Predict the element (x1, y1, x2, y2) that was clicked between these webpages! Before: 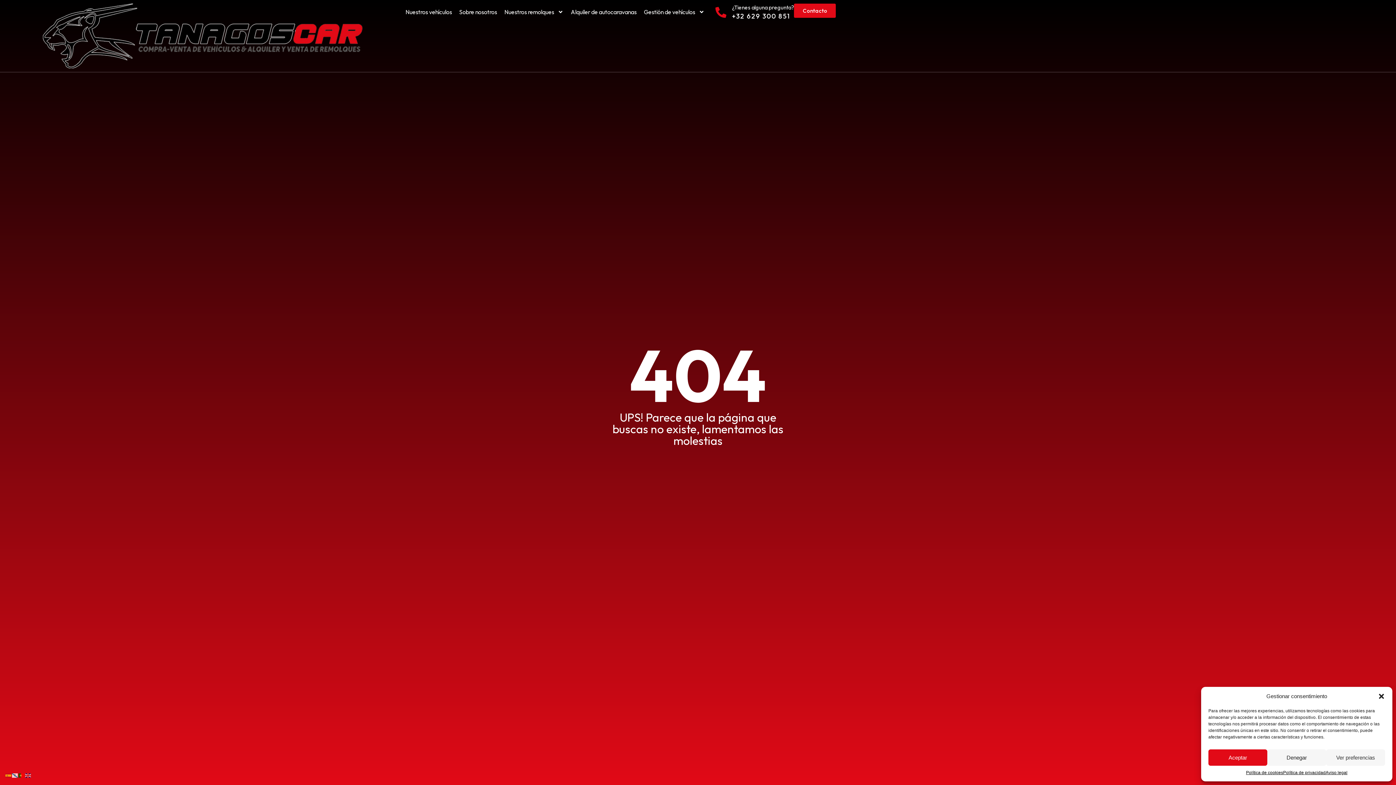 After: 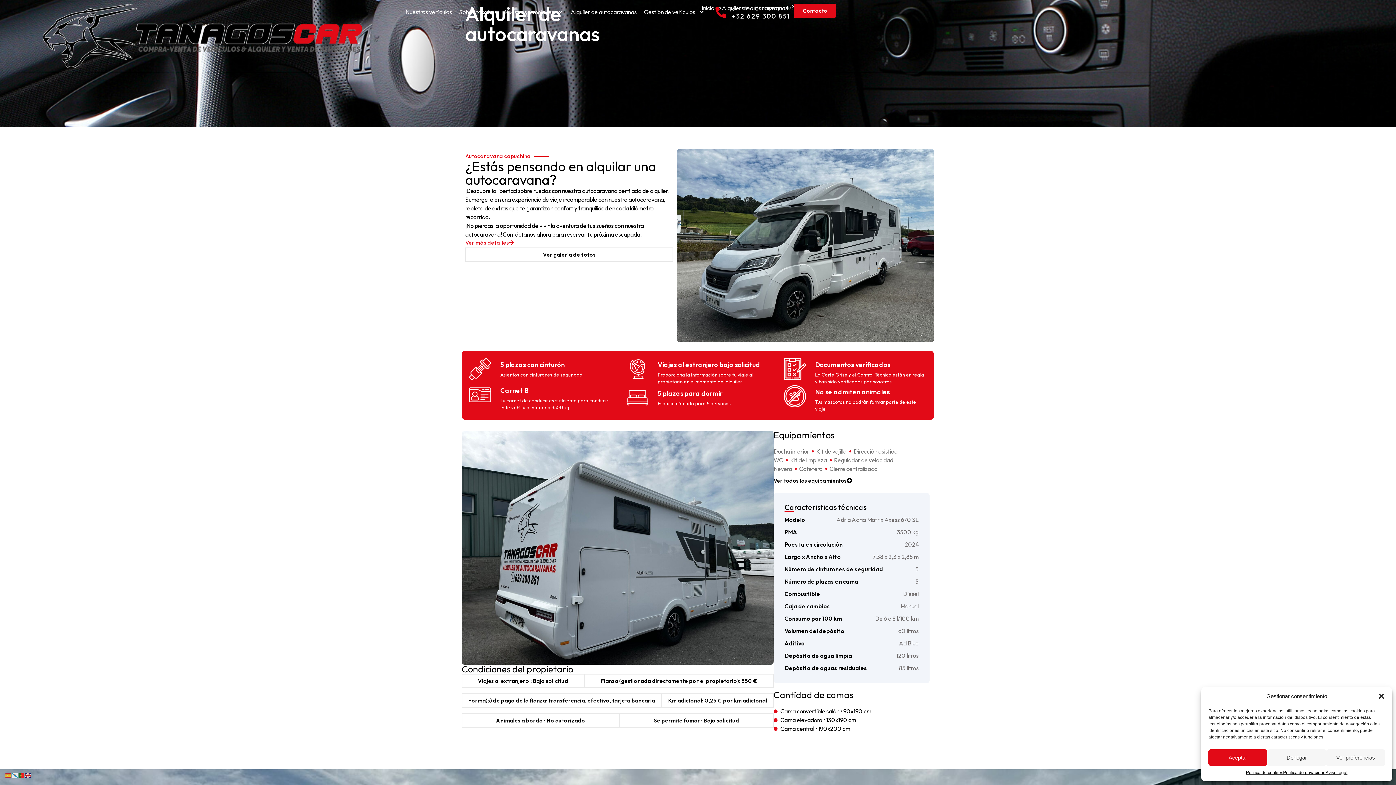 Action: bbox: (567, 3, 640, 20) label: Alquiler de autocaravanas